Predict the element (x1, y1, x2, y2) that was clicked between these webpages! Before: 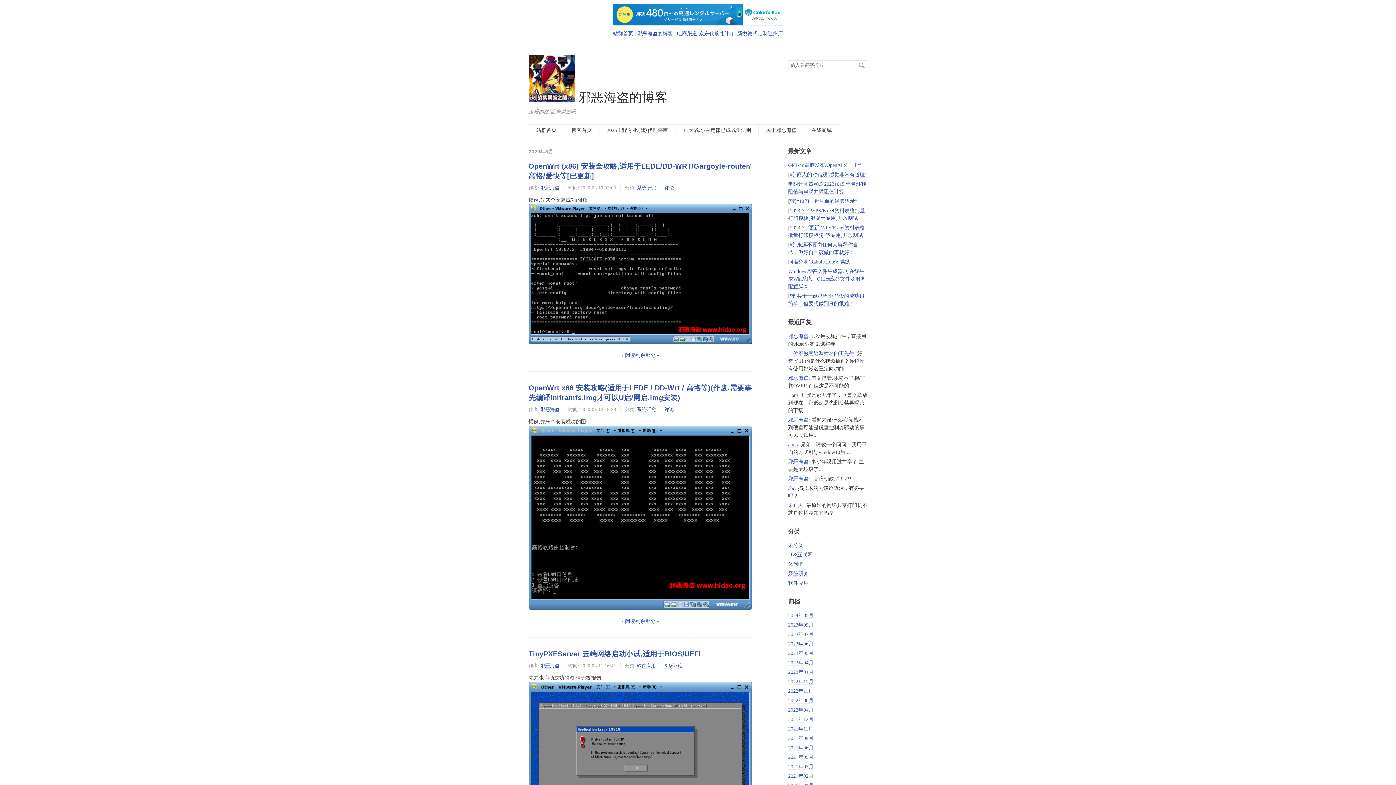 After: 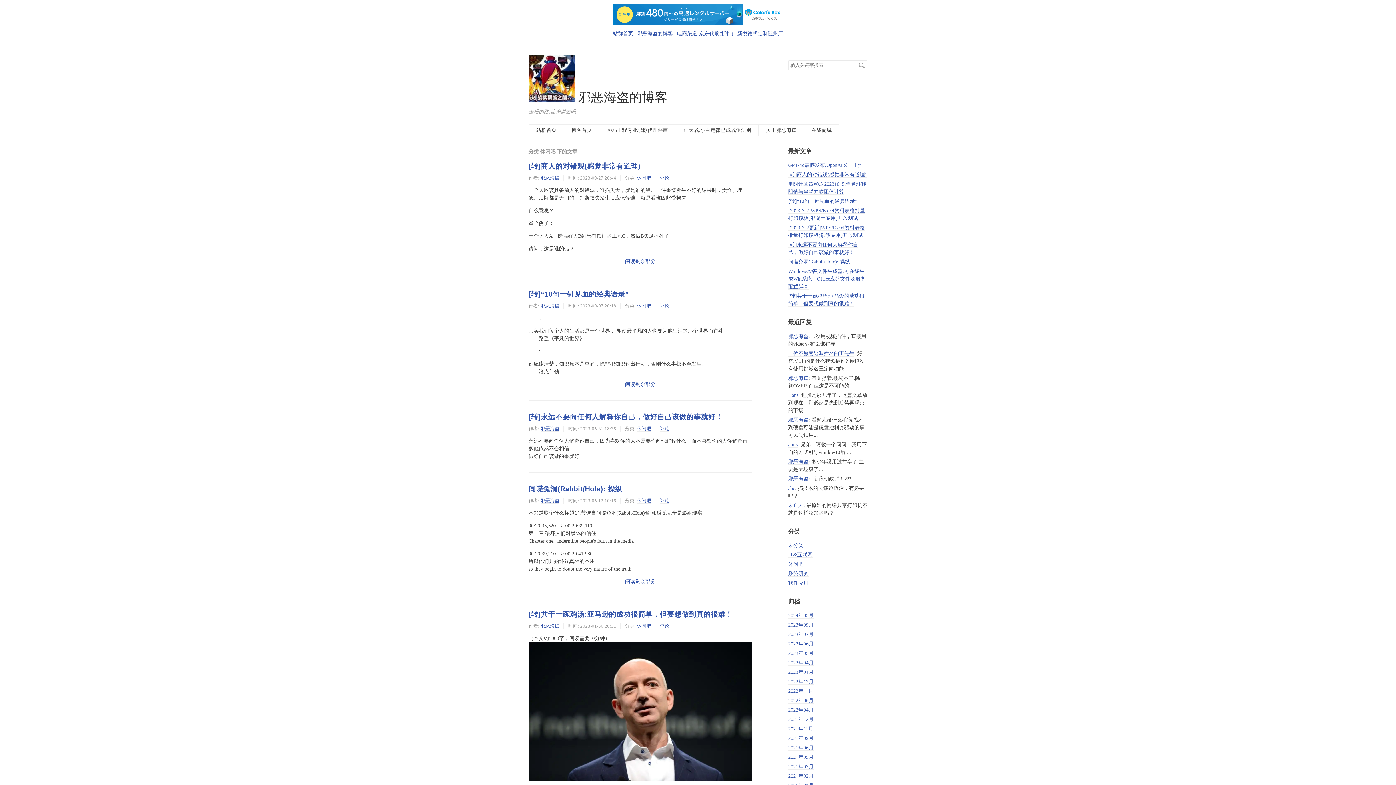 Action: bbox: (788, 561, 803, 567) label: 休闲吧